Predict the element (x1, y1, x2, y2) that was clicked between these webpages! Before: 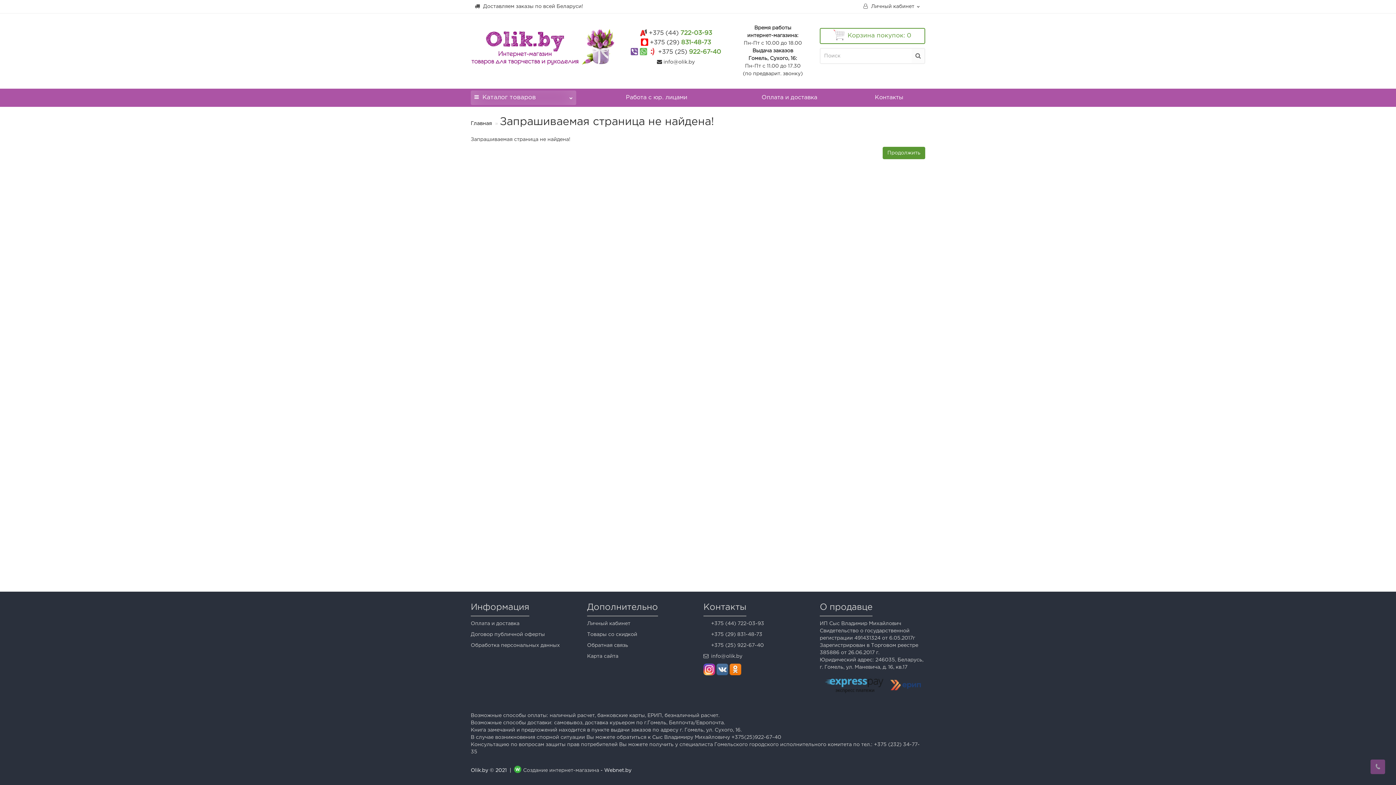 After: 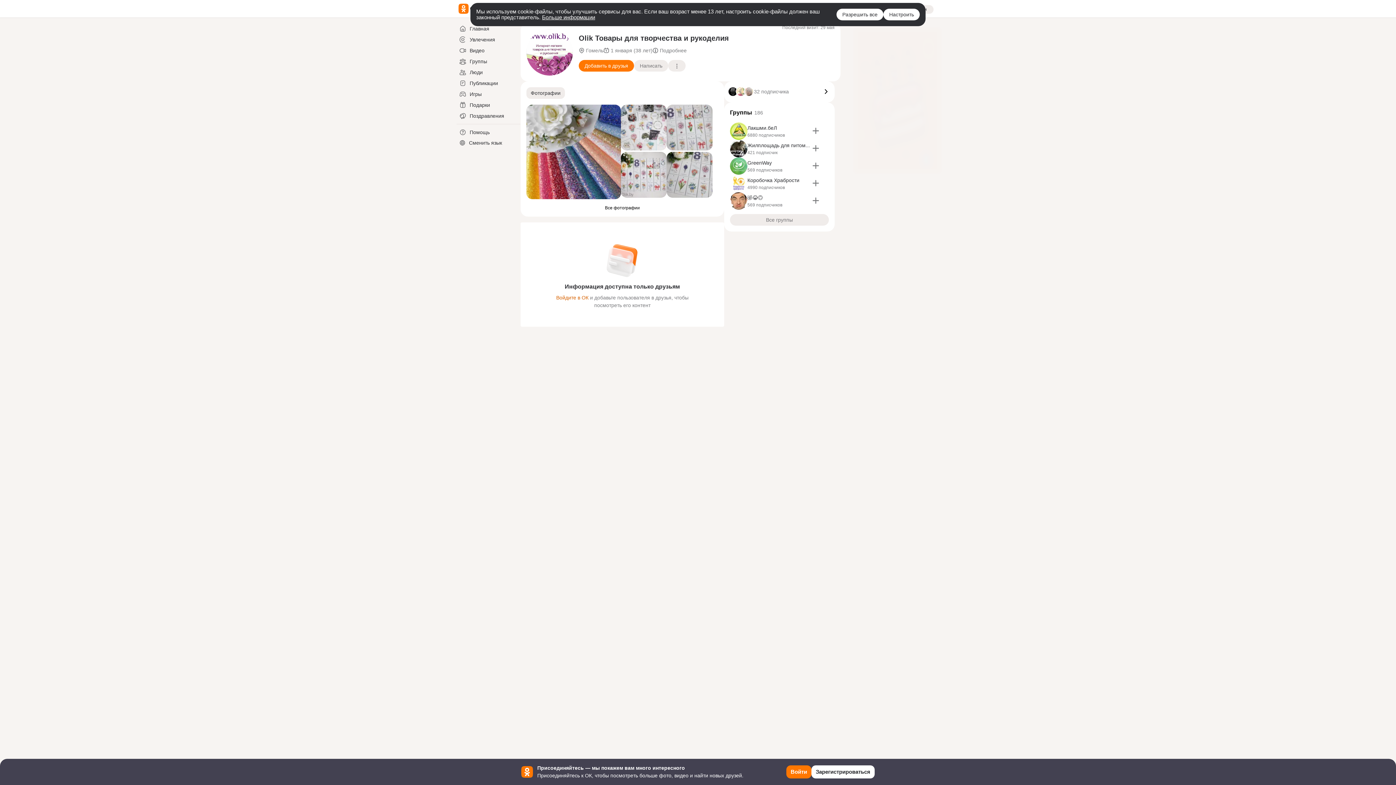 Action: bbox: (729, 667, 741, 671)